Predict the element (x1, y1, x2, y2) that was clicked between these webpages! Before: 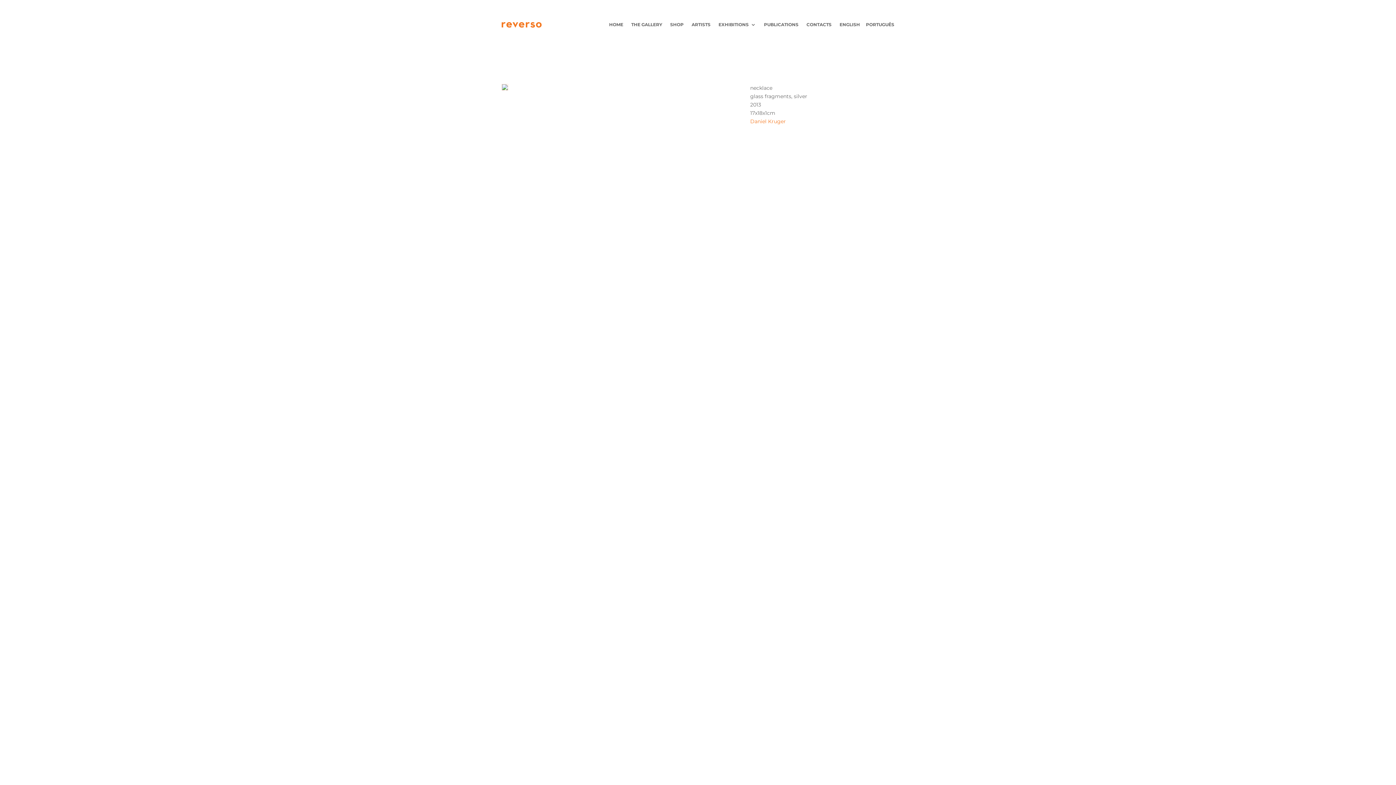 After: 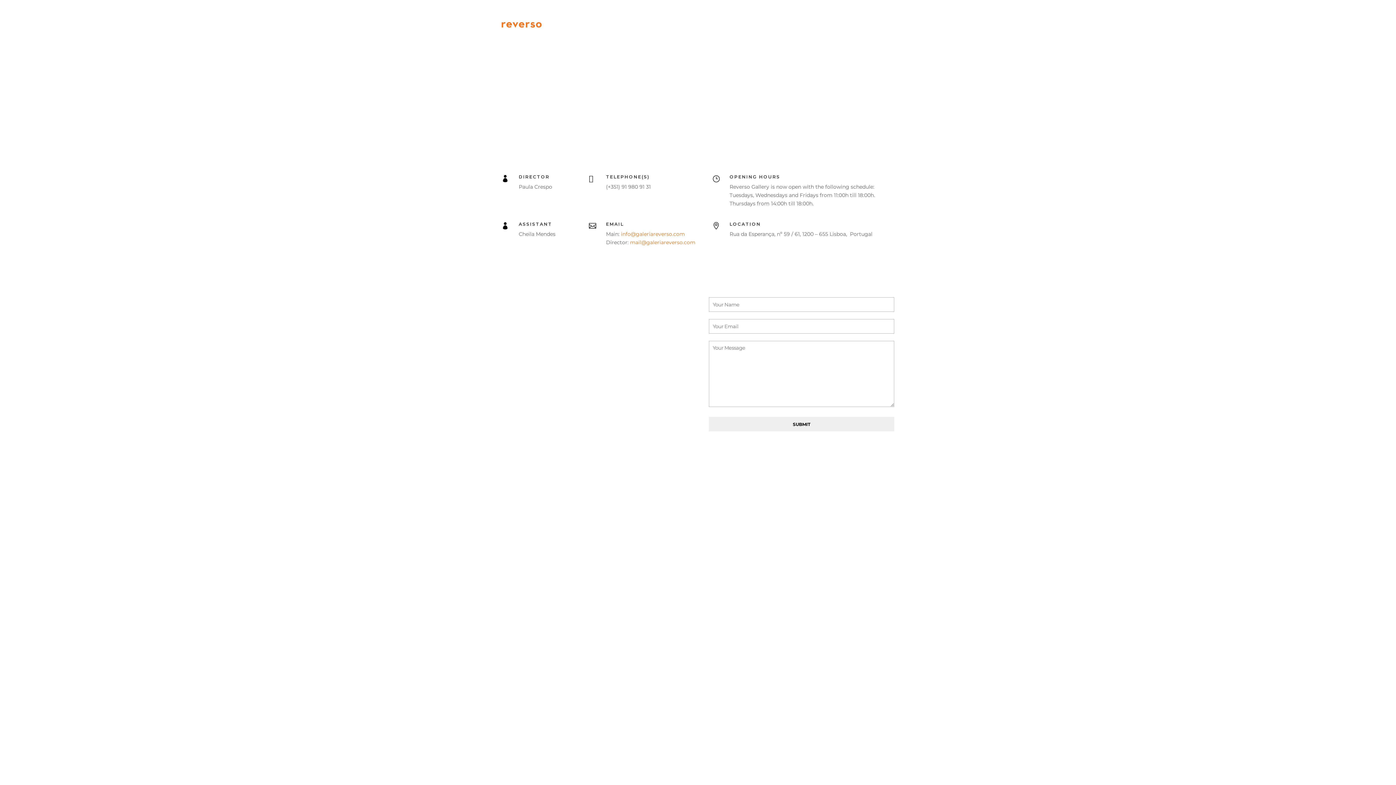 Action: label: CONTACTS bbox: (806, 10, 831, 38)